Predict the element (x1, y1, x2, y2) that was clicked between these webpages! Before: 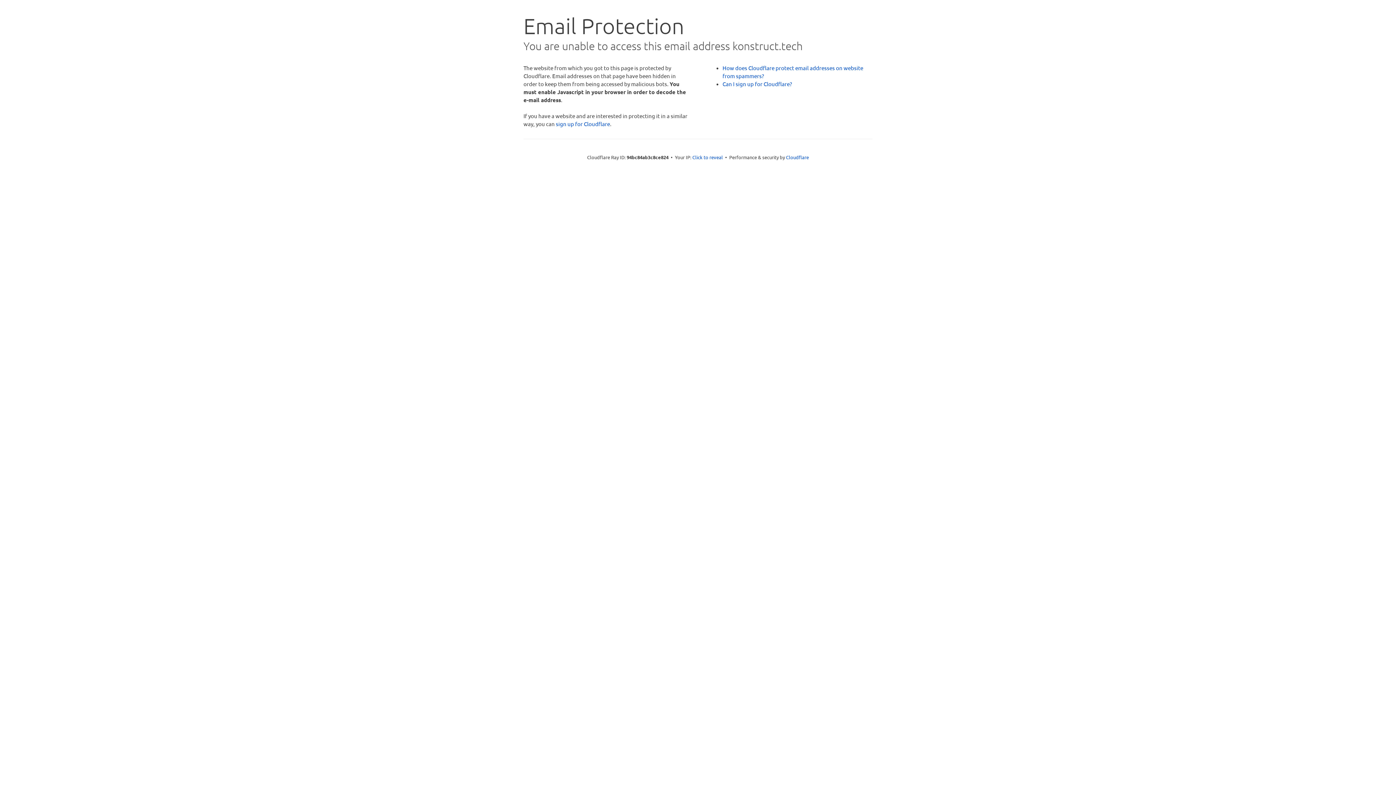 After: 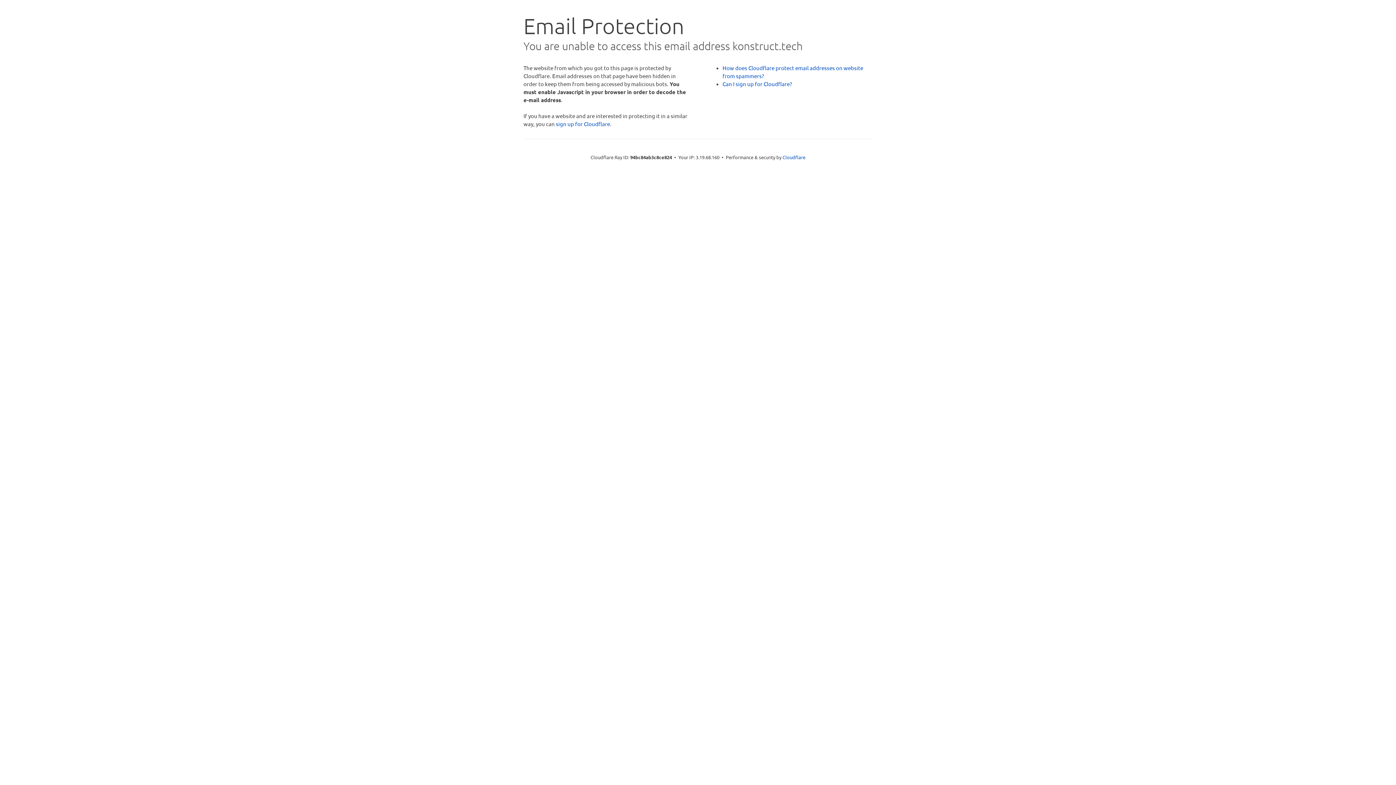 Action: bbox: (692, 153, 723, 160) label: Click to reveal